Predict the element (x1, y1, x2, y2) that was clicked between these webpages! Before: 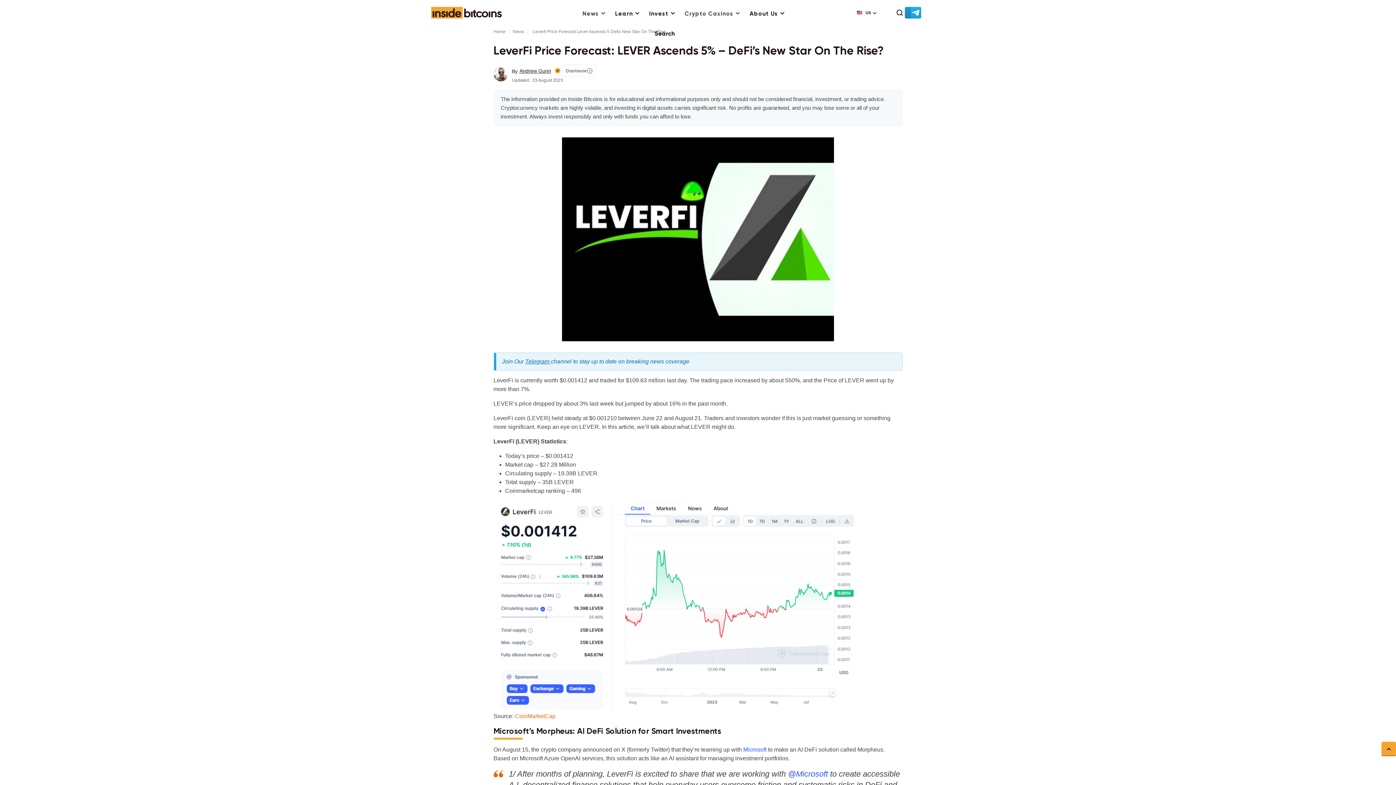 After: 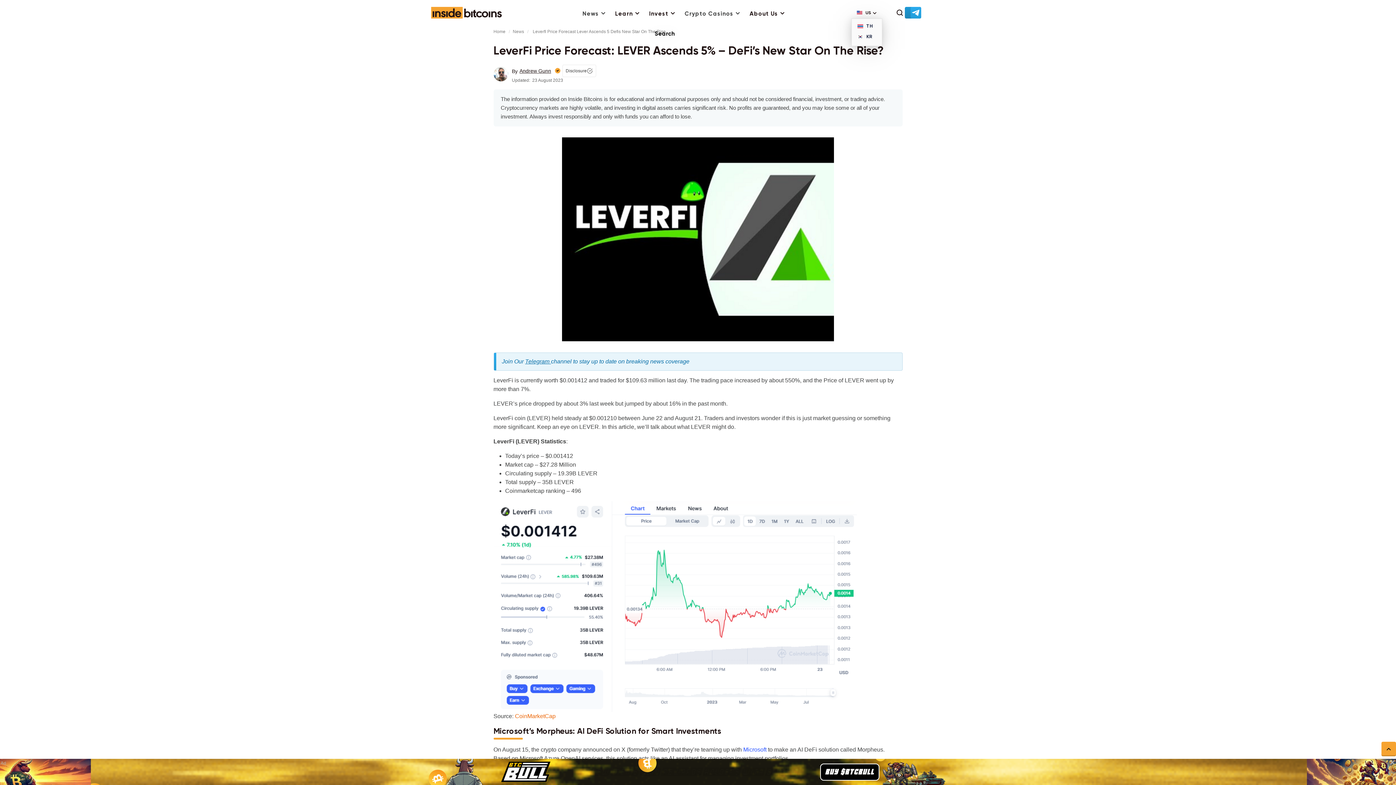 Action: label: US bbox: (854, 7, 872, 17)